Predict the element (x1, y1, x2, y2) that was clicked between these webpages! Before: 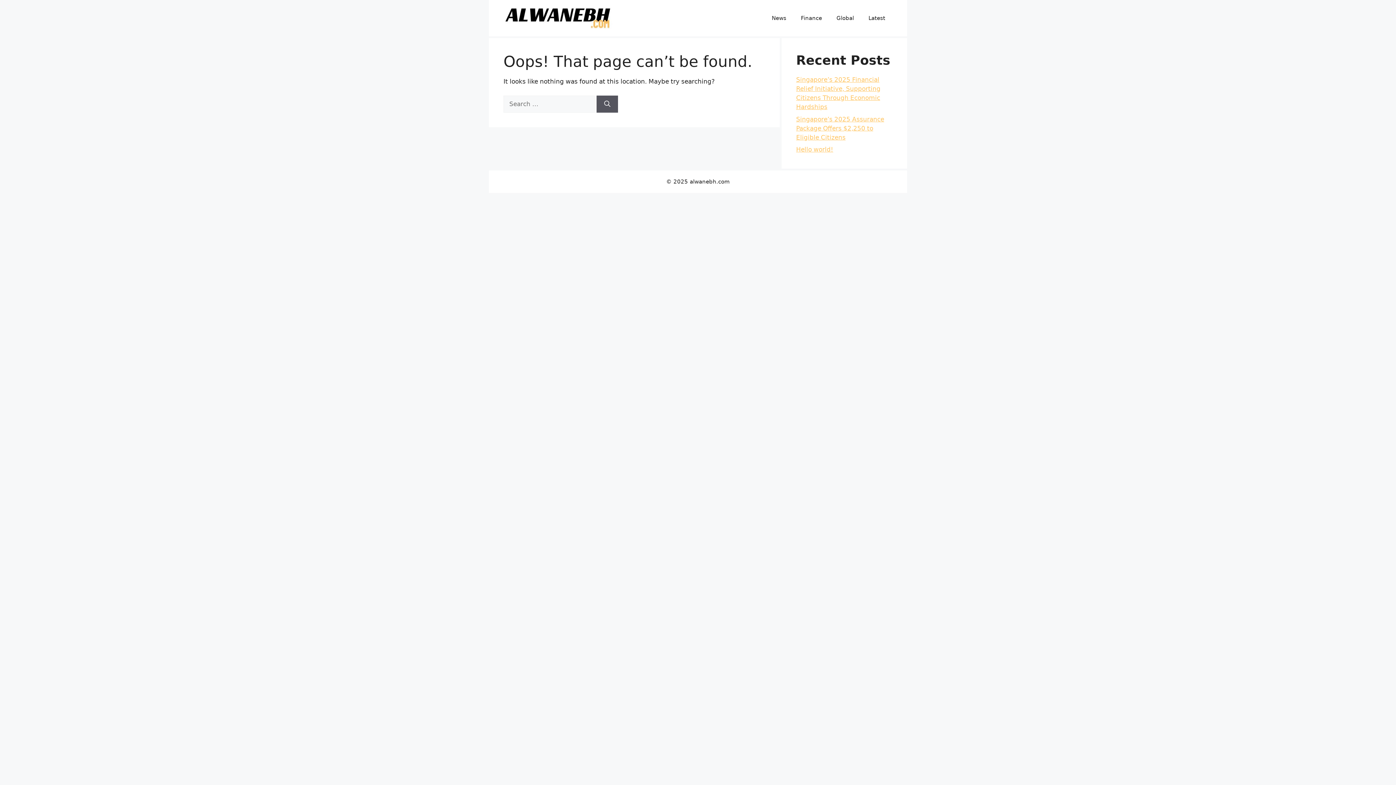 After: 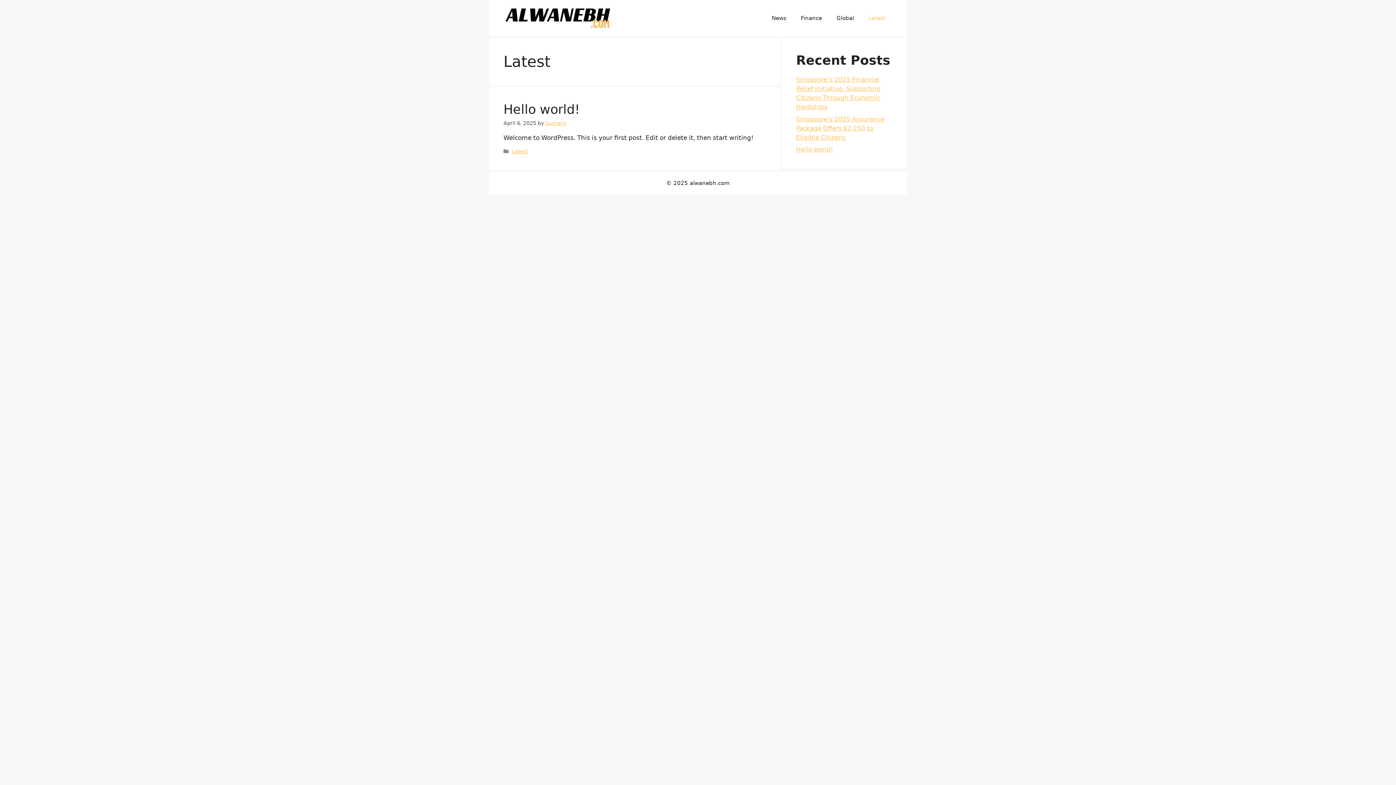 Action: bbox: (861, 7, 892, 29) label: Latest